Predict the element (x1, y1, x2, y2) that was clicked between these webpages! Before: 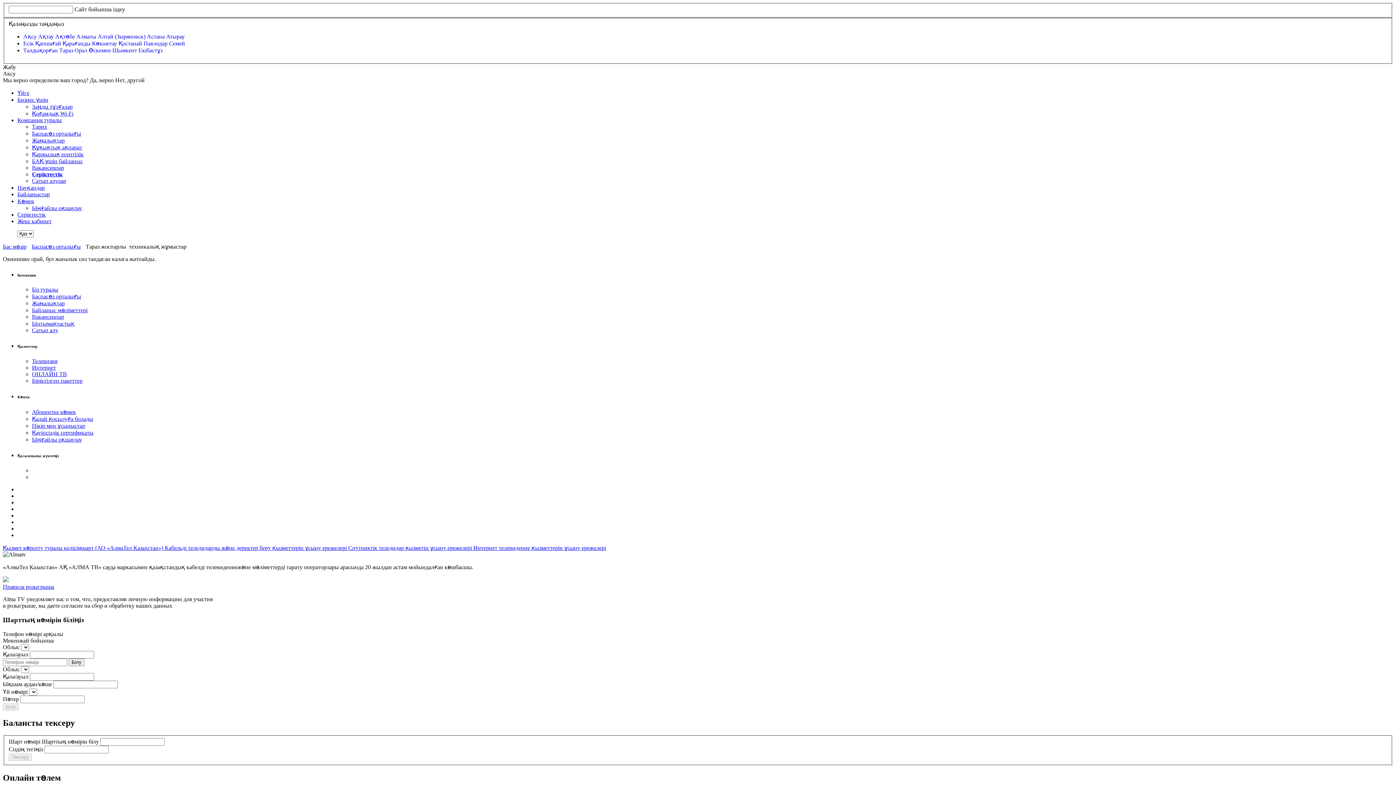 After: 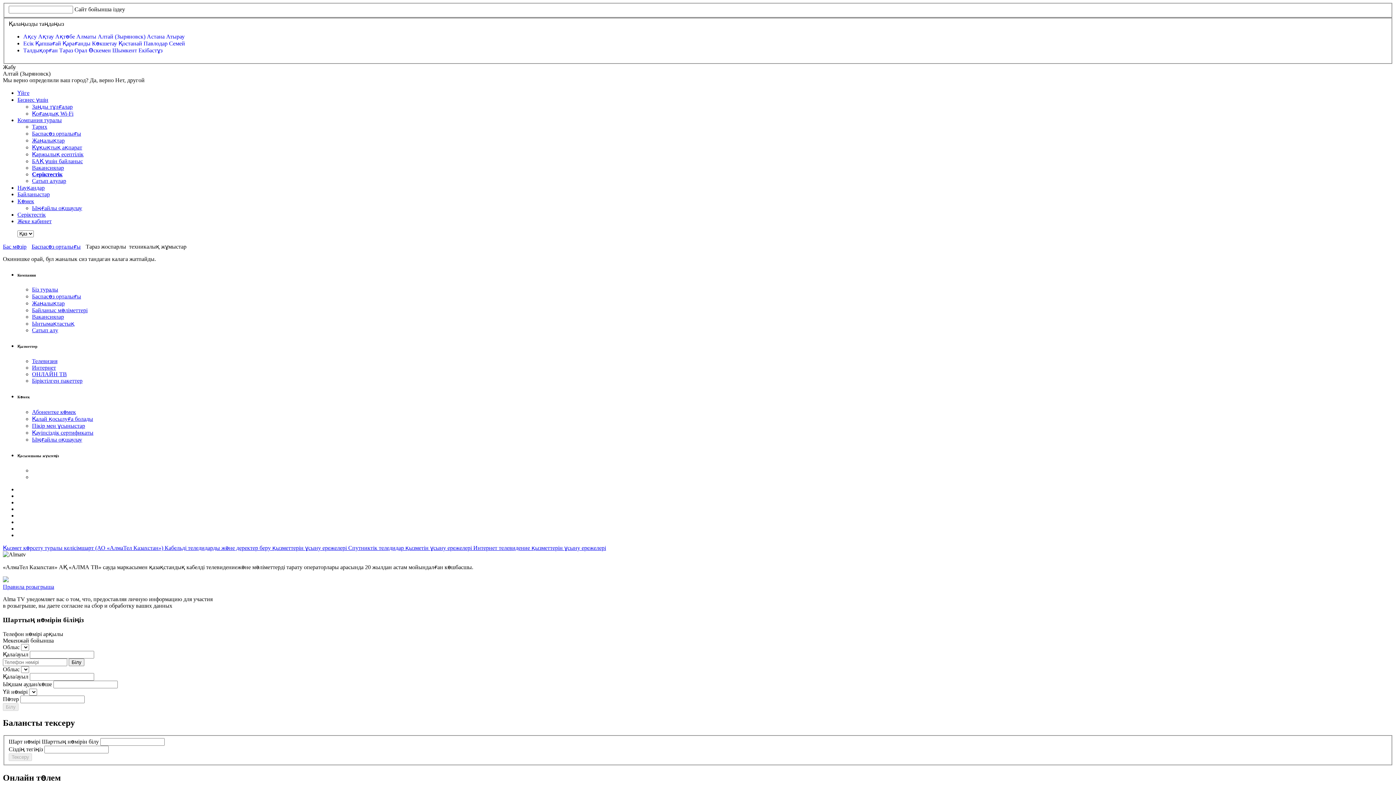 Action: label: Алтай (Зыряновск)  bbox: (97, 33, 146, 39)